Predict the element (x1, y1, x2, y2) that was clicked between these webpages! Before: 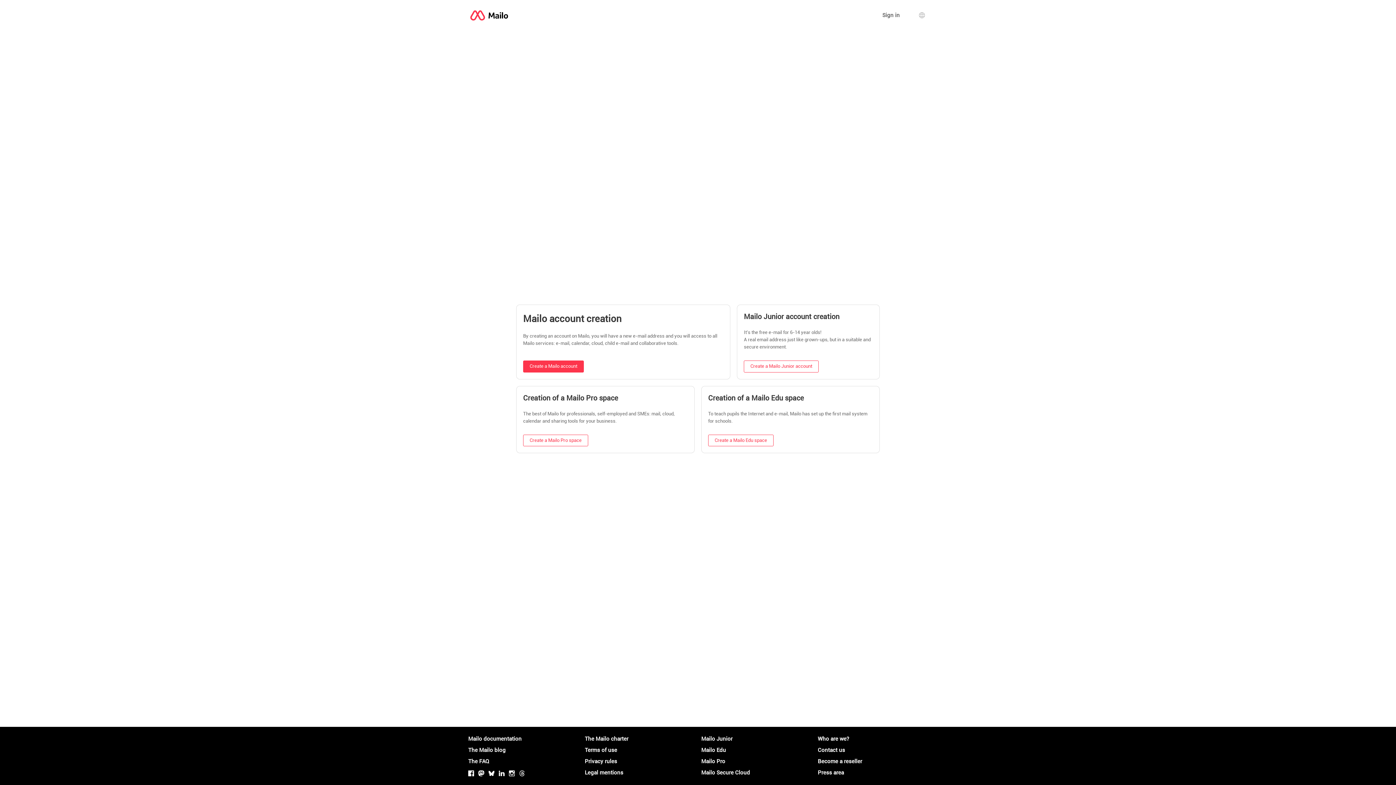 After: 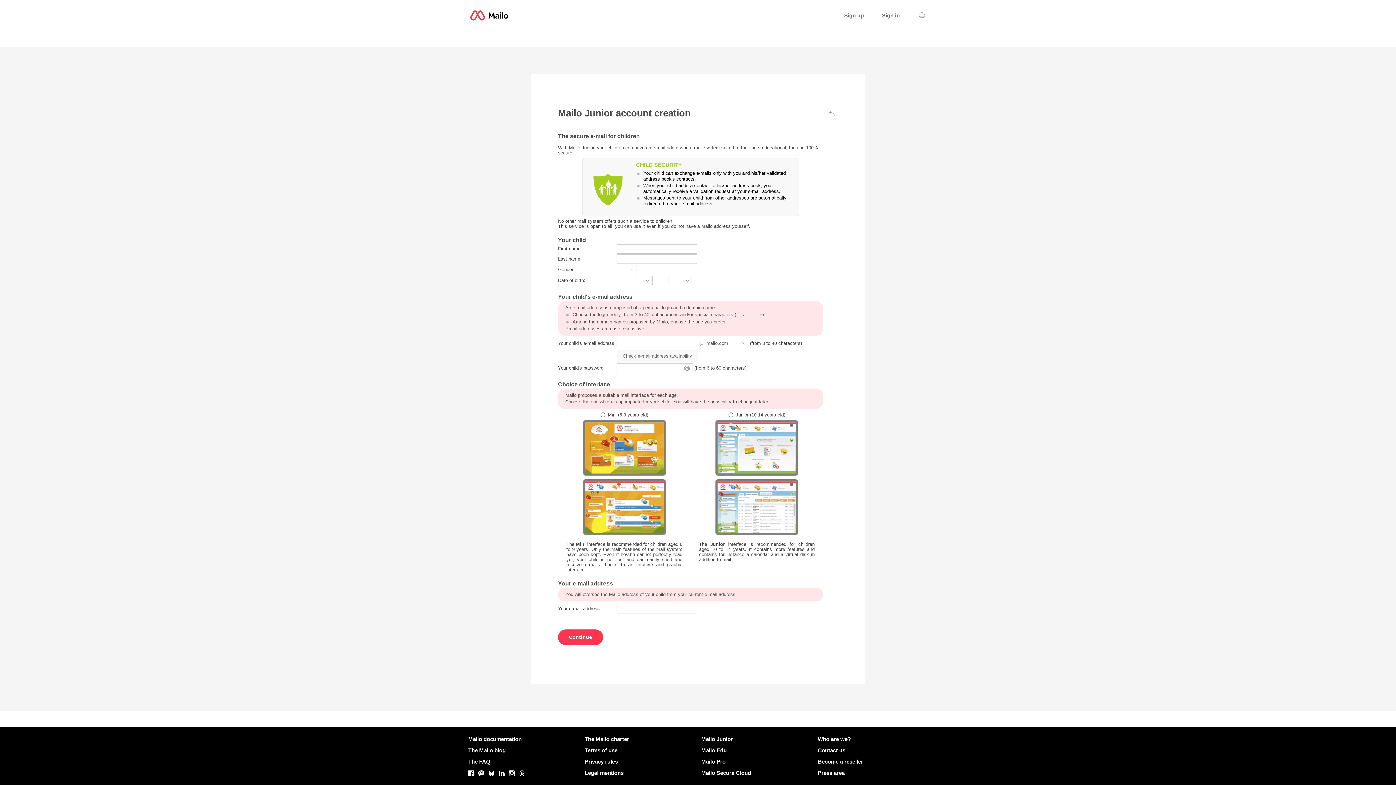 Action: label: Create a Mailo Junior account bbox: (744, 360, 818, 372)